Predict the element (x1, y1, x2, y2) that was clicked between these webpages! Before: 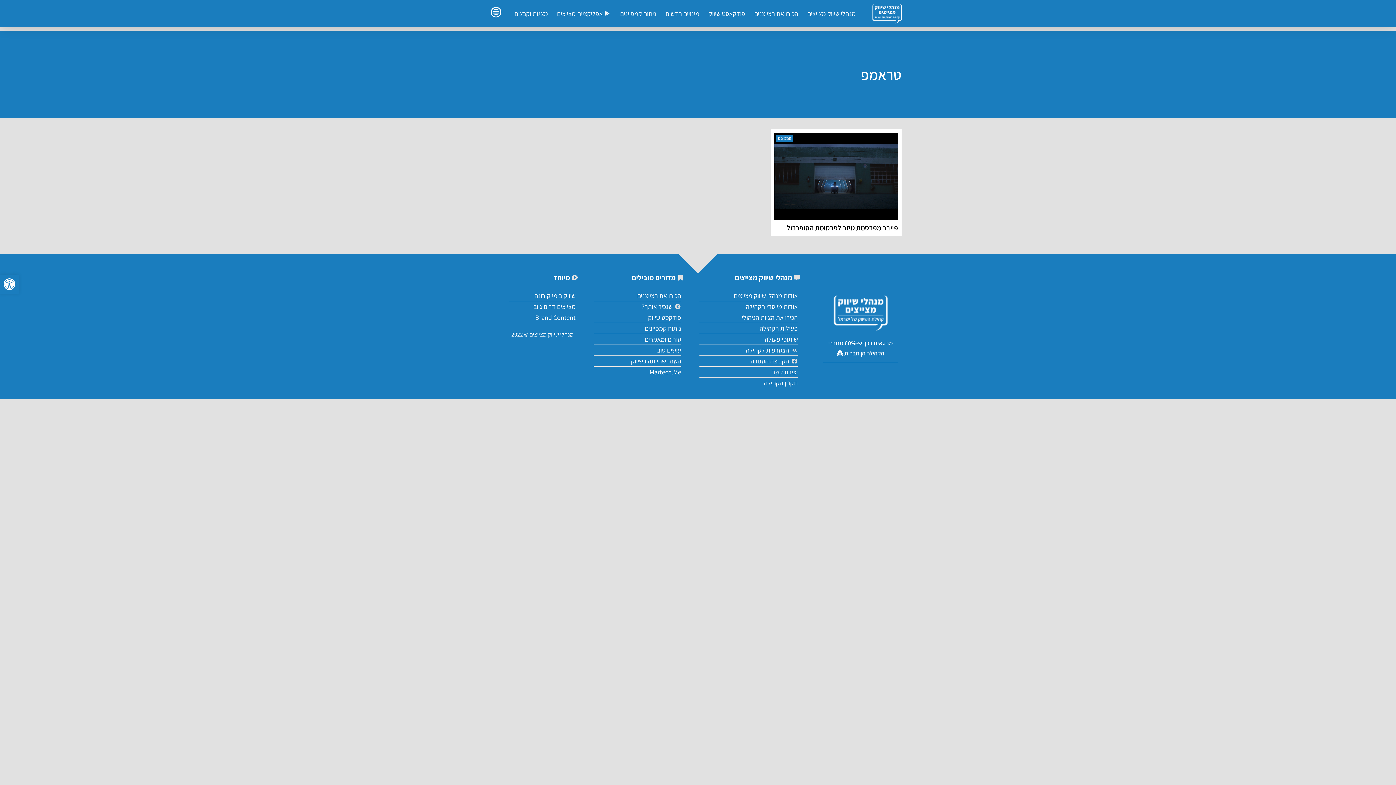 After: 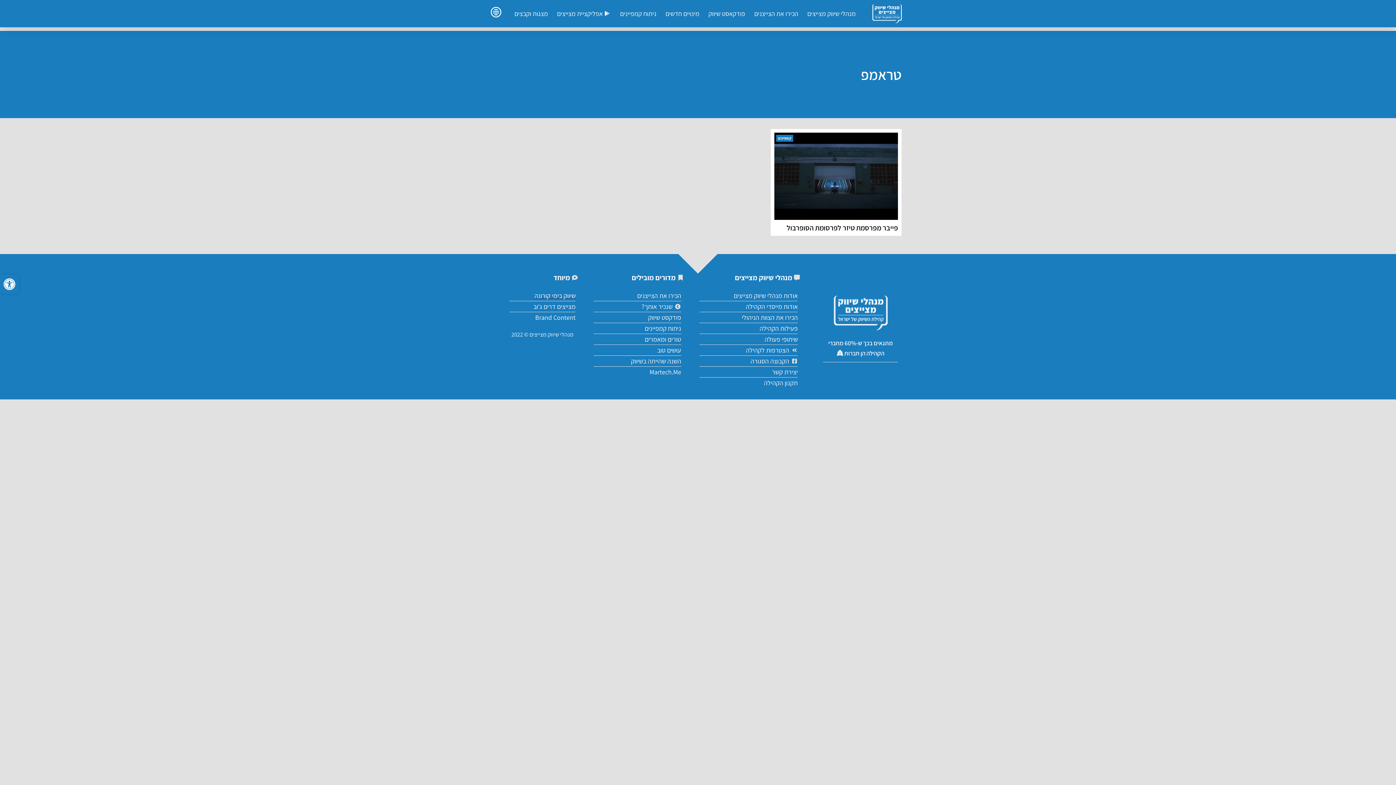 Action: bbox: (509, 290, 575, 301) label: שיווק בימי קורונה